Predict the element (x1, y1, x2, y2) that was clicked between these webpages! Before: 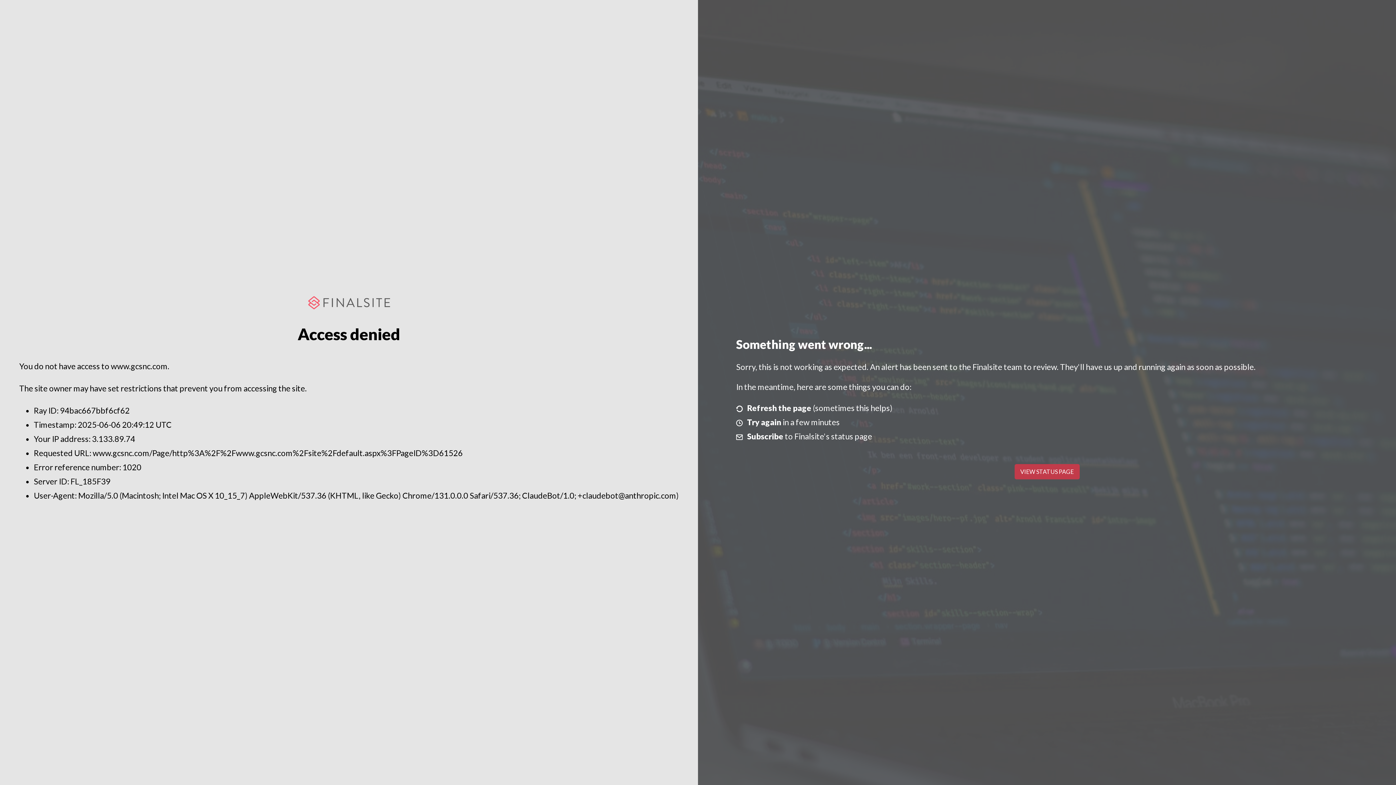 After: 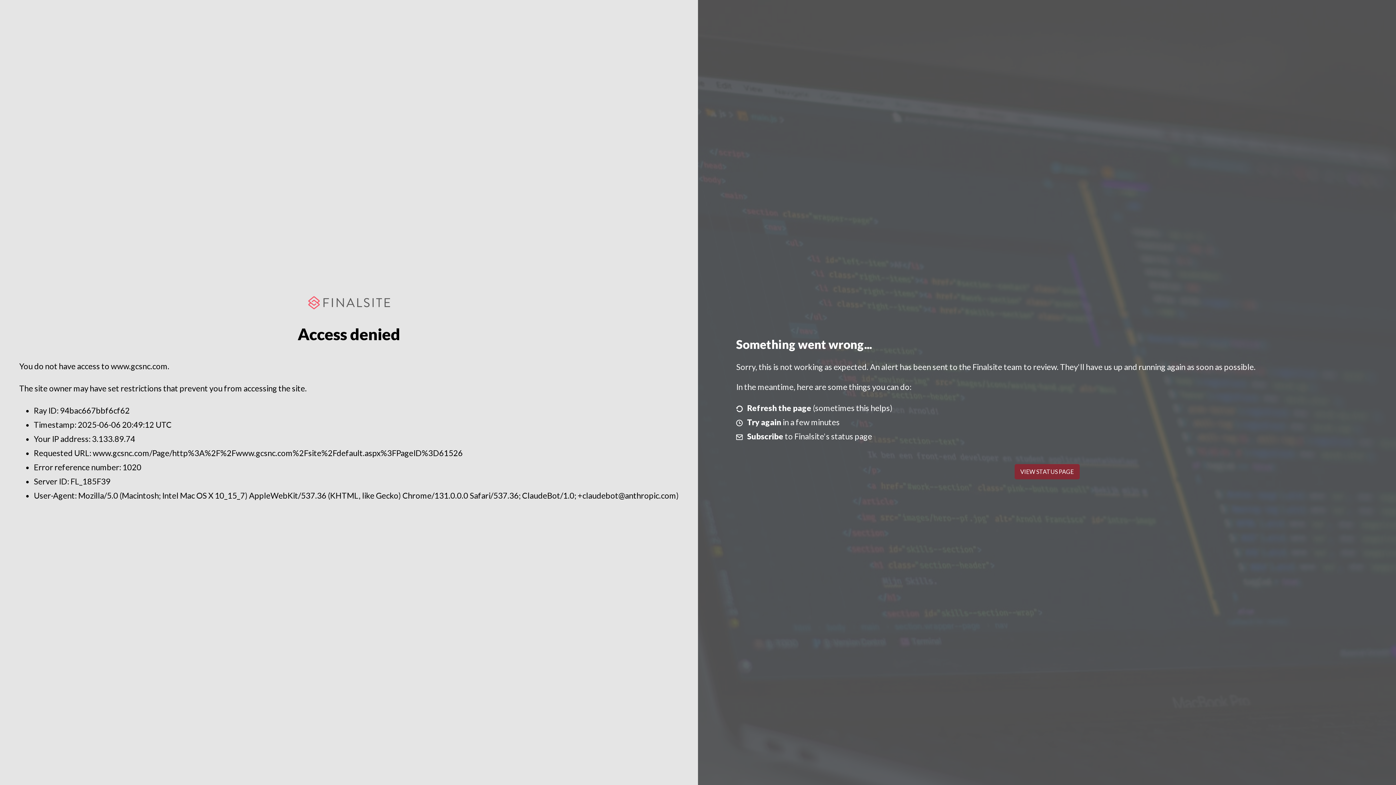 Action: bbox: (1014, 464, 1079, 479) label: VIEW STATUS PAGE